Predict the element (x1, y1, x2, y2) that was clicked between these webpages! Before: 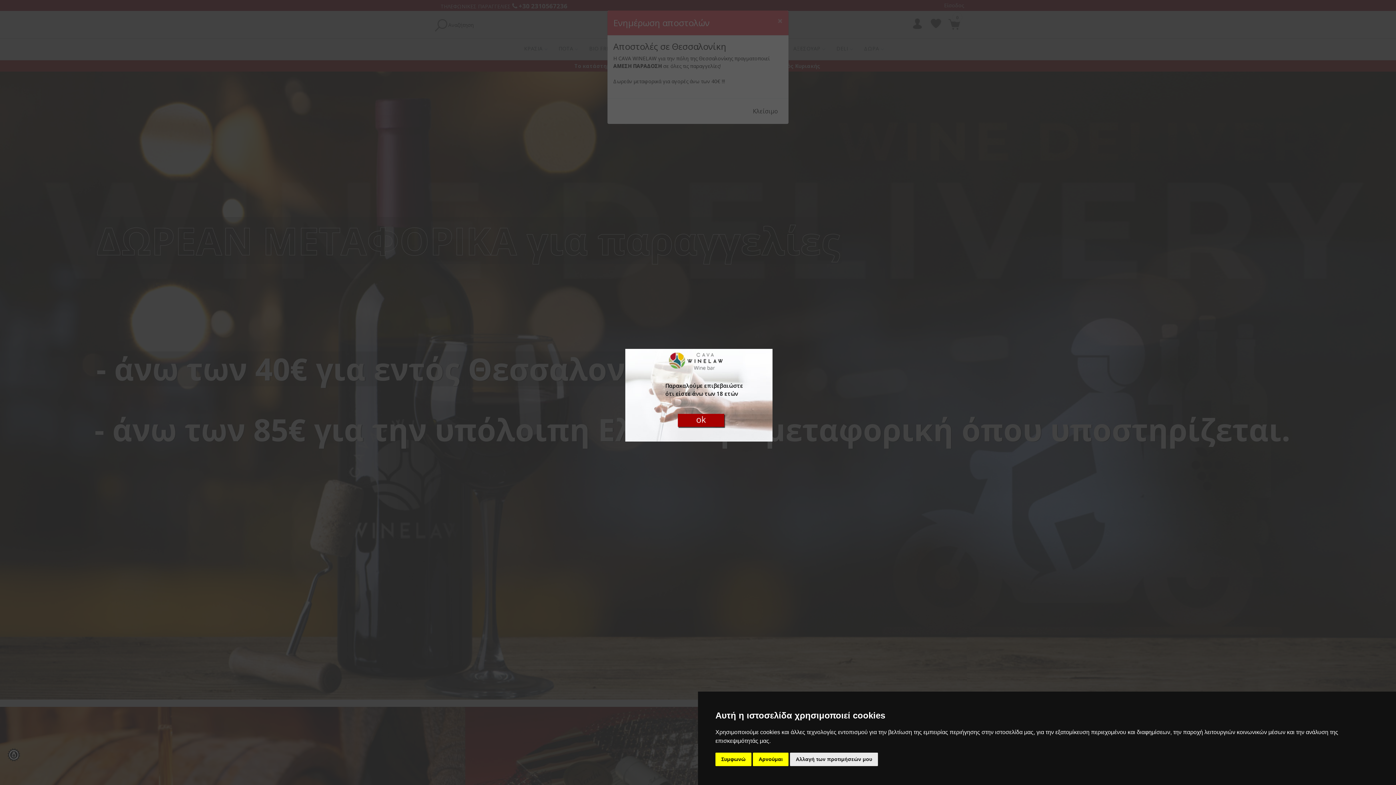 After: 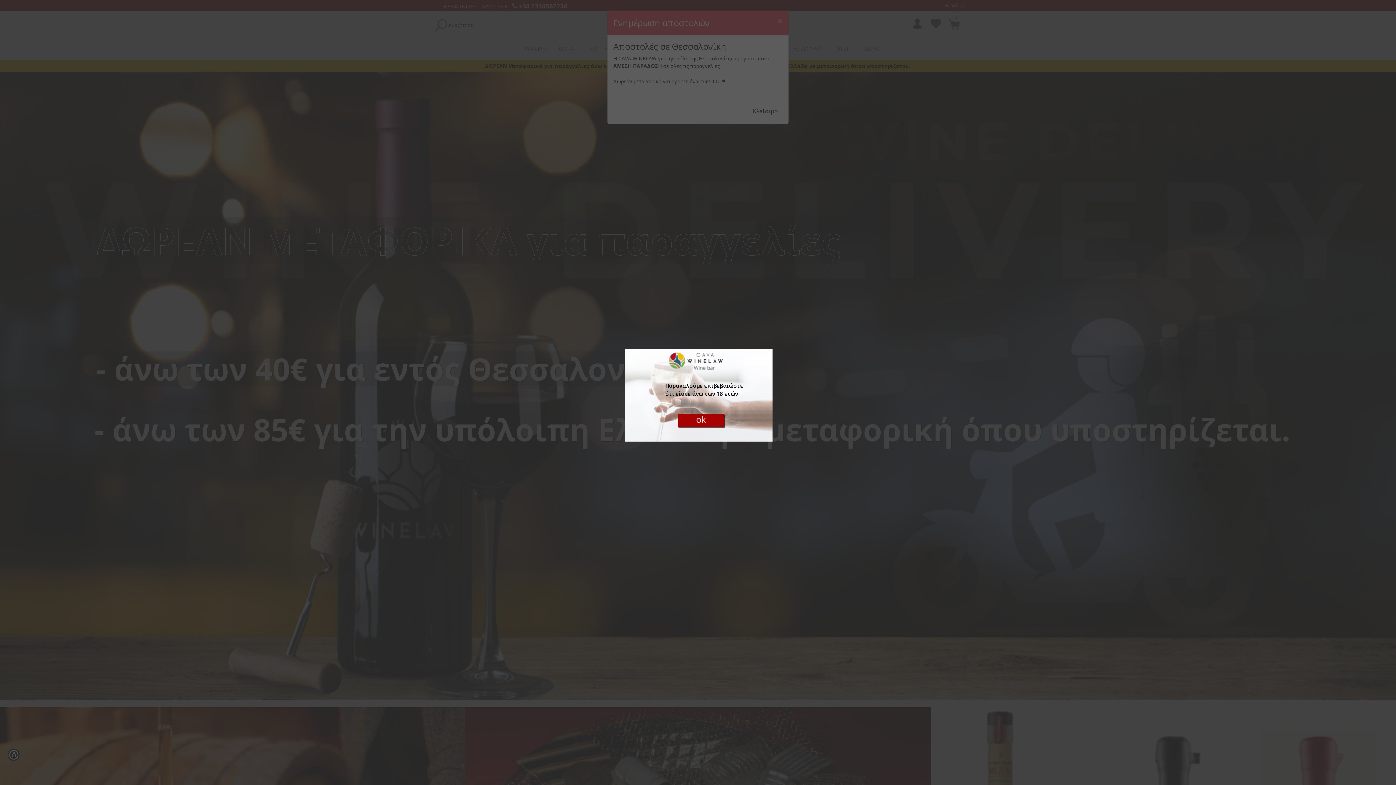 Action: label: Αρνούμαι bbox: (753, 753, 788, 766)